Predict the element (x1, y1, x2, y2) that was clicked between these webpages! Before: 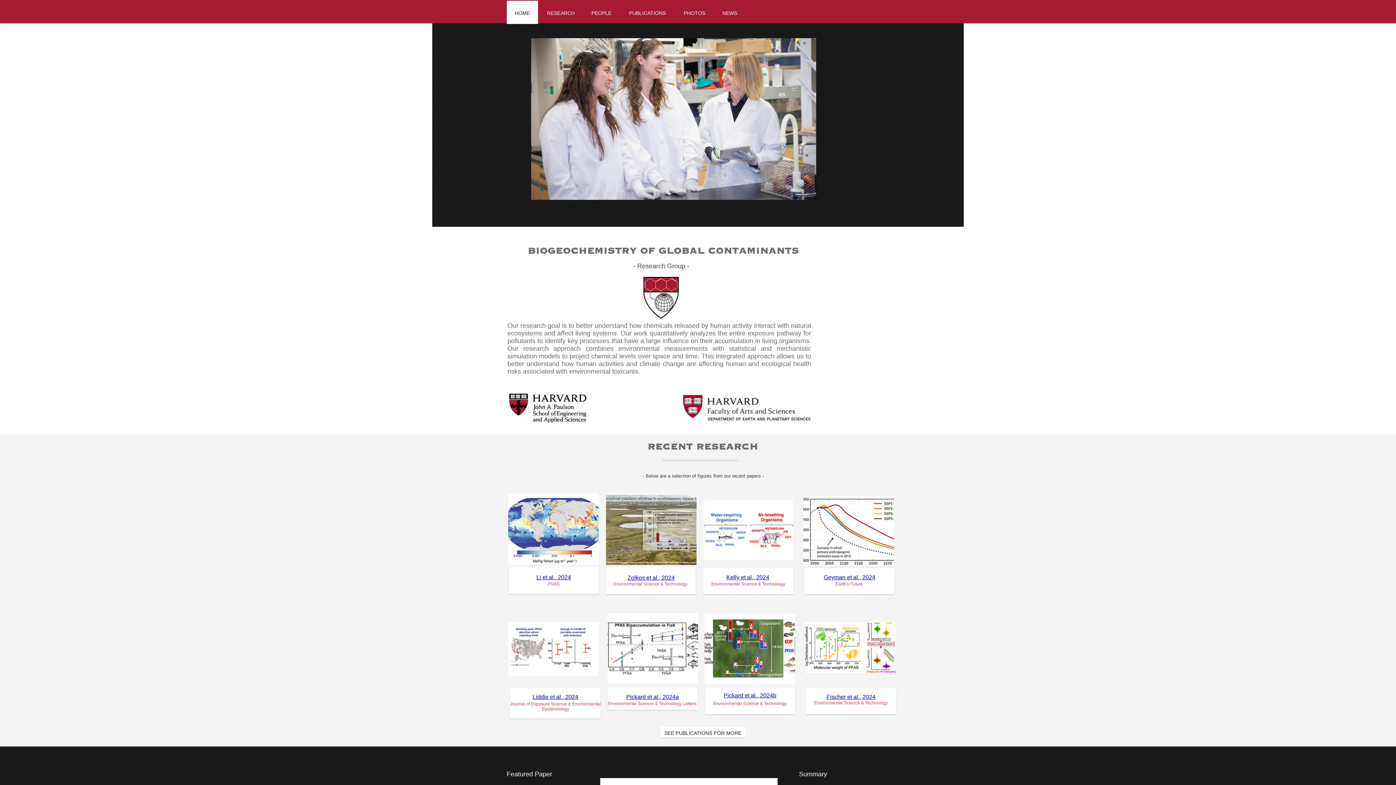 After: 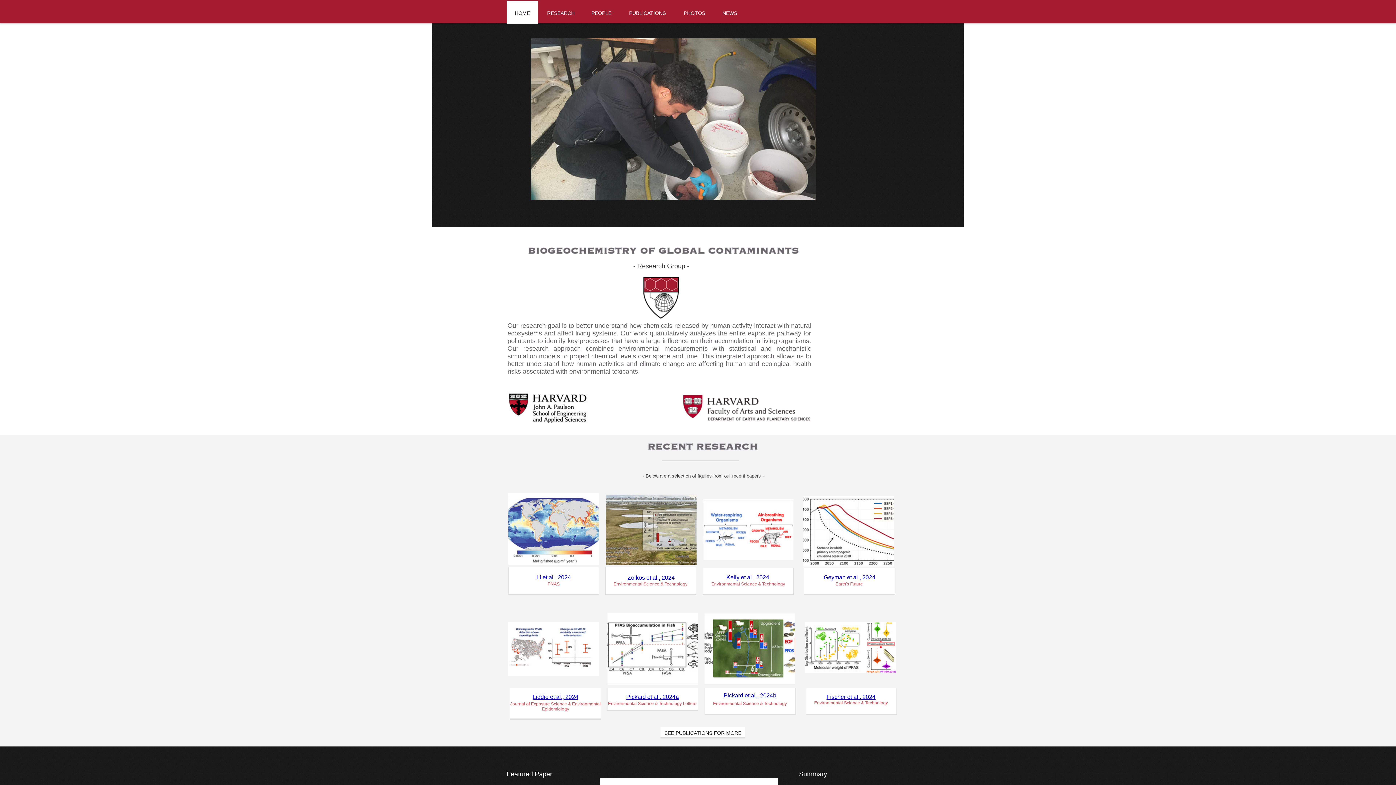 Action: bbox: (837, 261, 845, 268)